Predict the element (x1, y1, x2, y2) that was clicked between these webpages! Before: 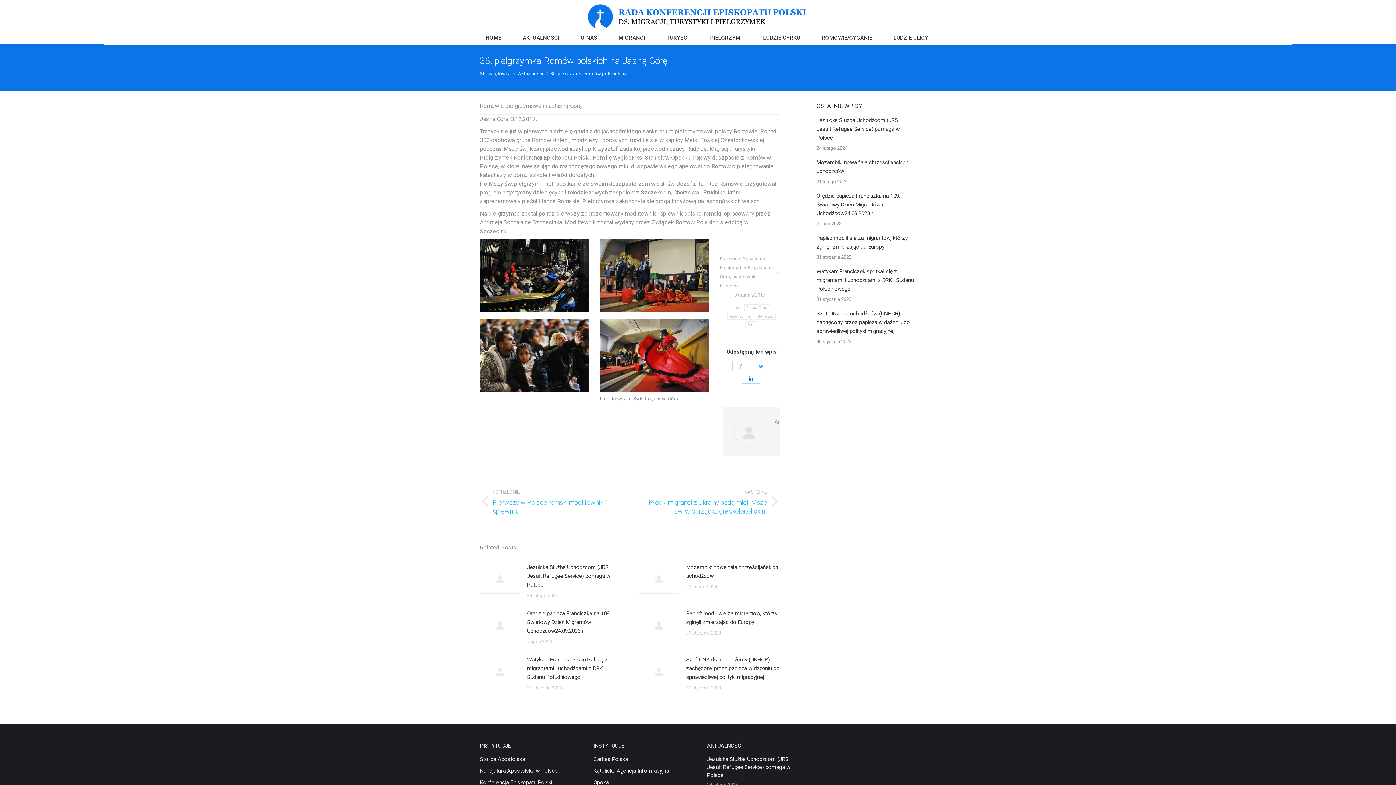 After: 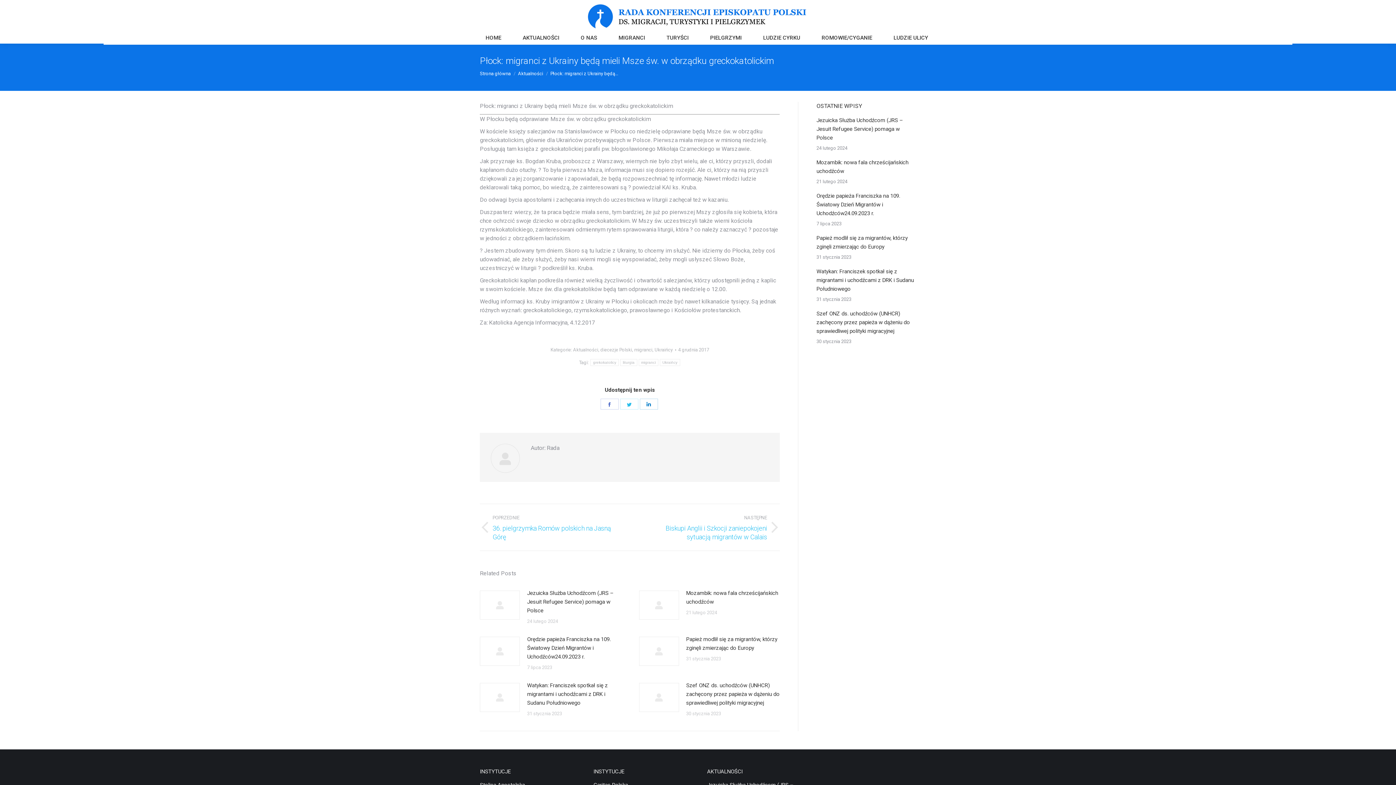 Action: label: NASTĘPNE
Następny wpis:
Płock: migranci z Ukrainy będą mieli Msze św. w obrządku greckokatolickim bbox: (640, 487, 780, 516)